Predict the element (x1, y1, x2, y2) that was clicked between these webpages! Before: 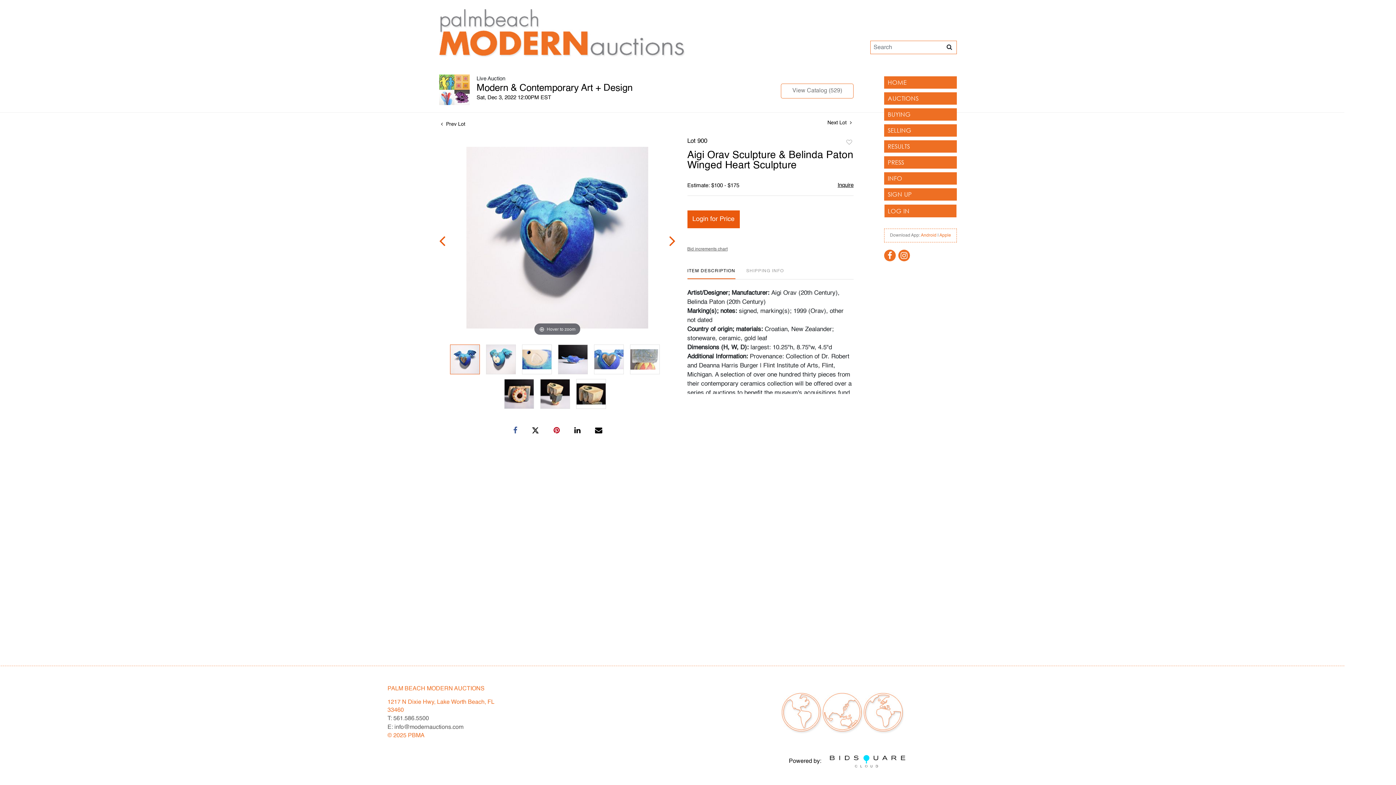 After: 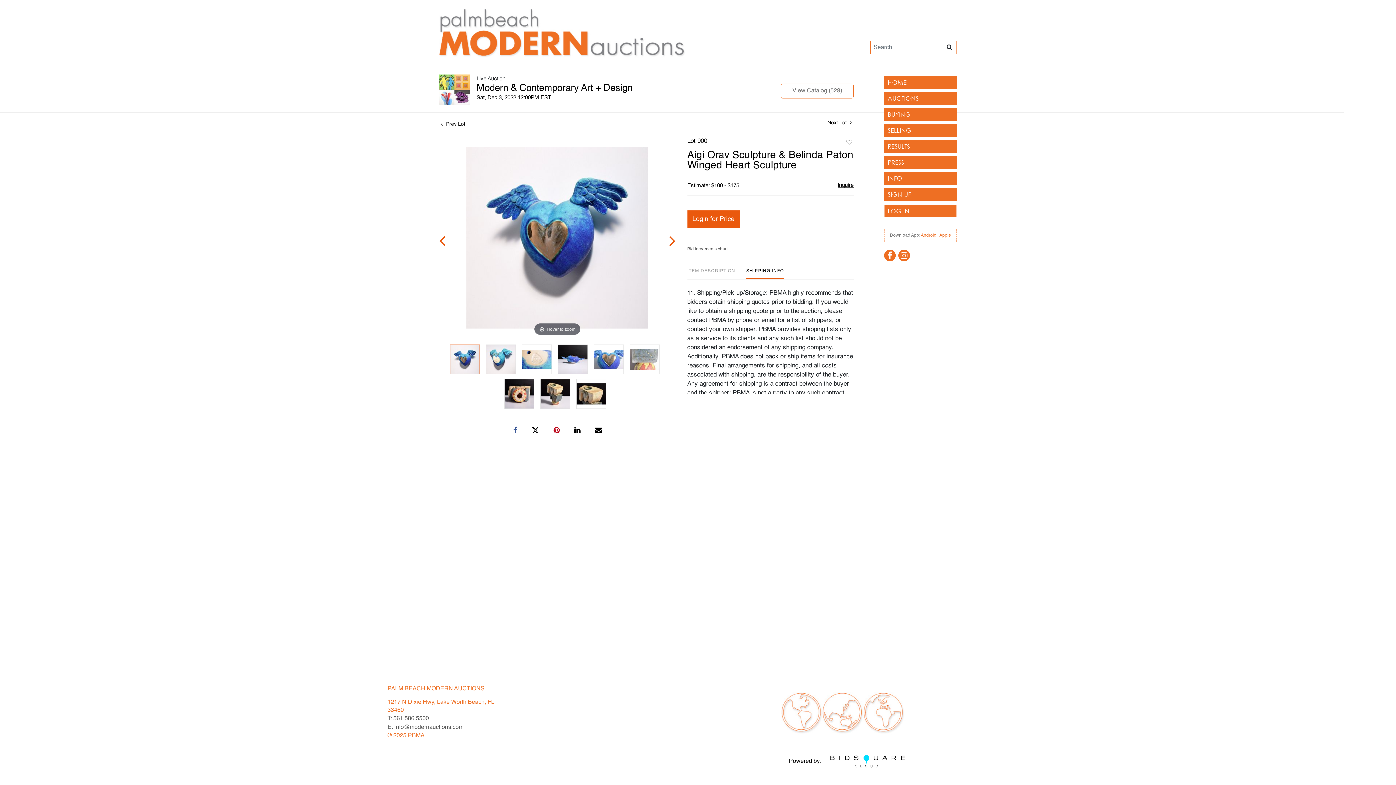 Action: bbox: (746, 268, 784, 279) label: SHIPPING INFO